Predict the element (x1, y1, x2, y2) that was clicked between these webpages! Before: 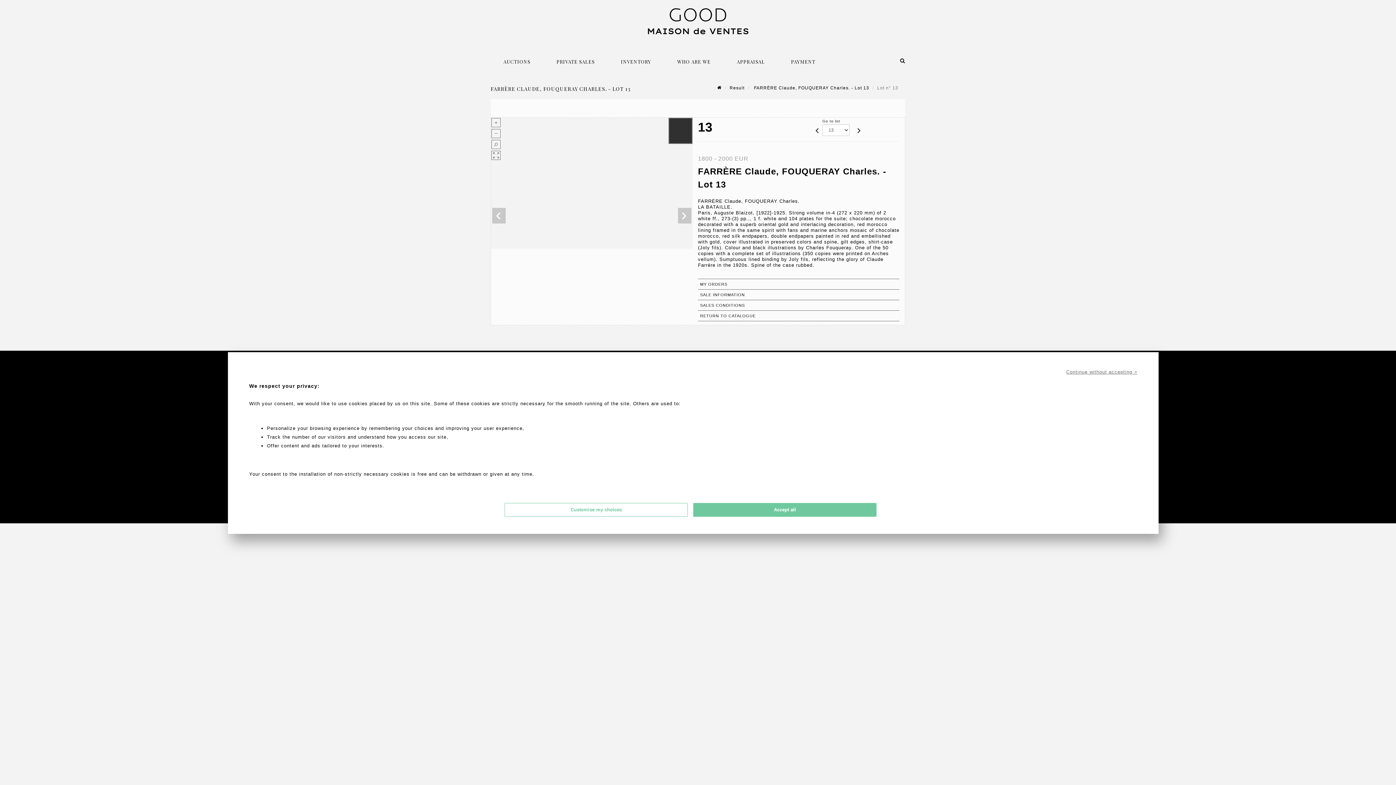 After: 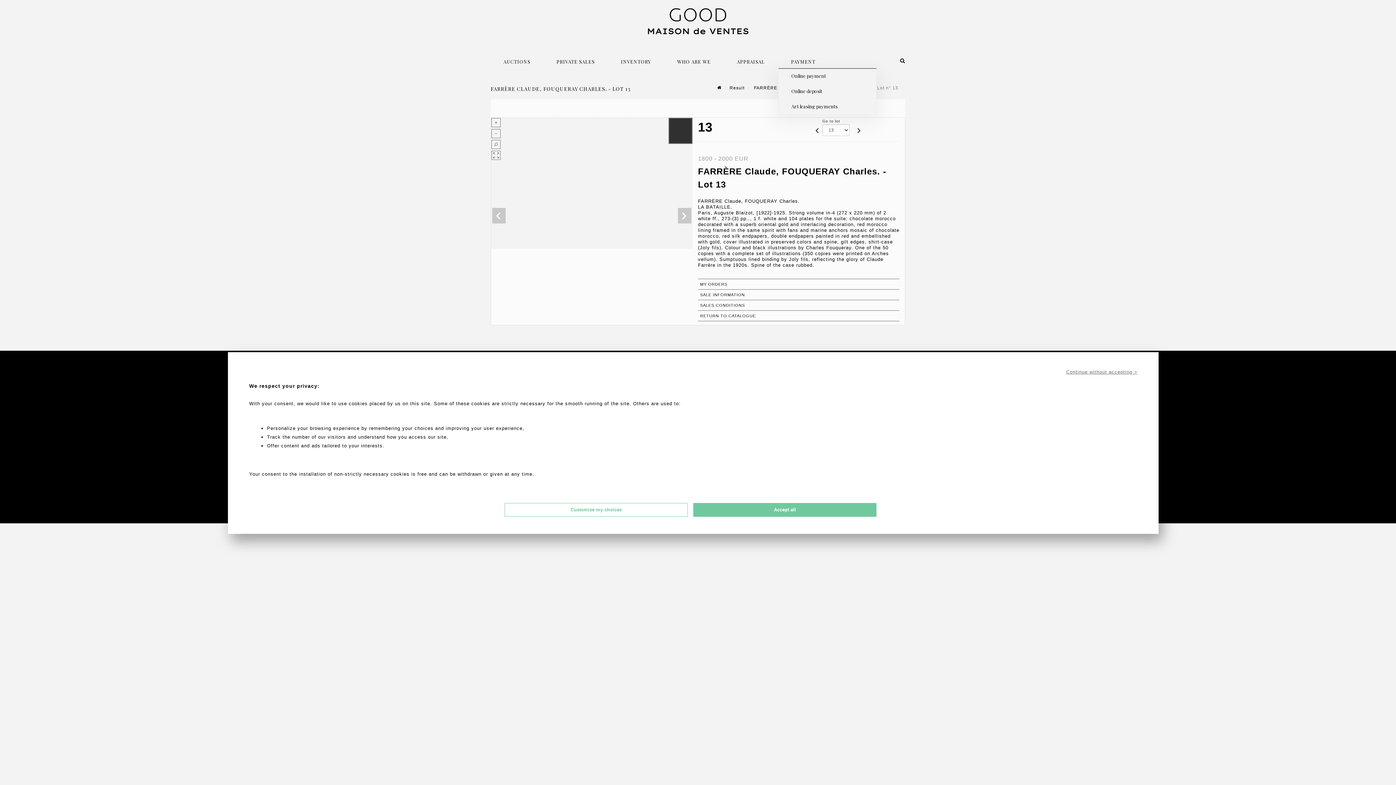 Action: bbox: (778, 53, 828, 68) label: PAYMENT